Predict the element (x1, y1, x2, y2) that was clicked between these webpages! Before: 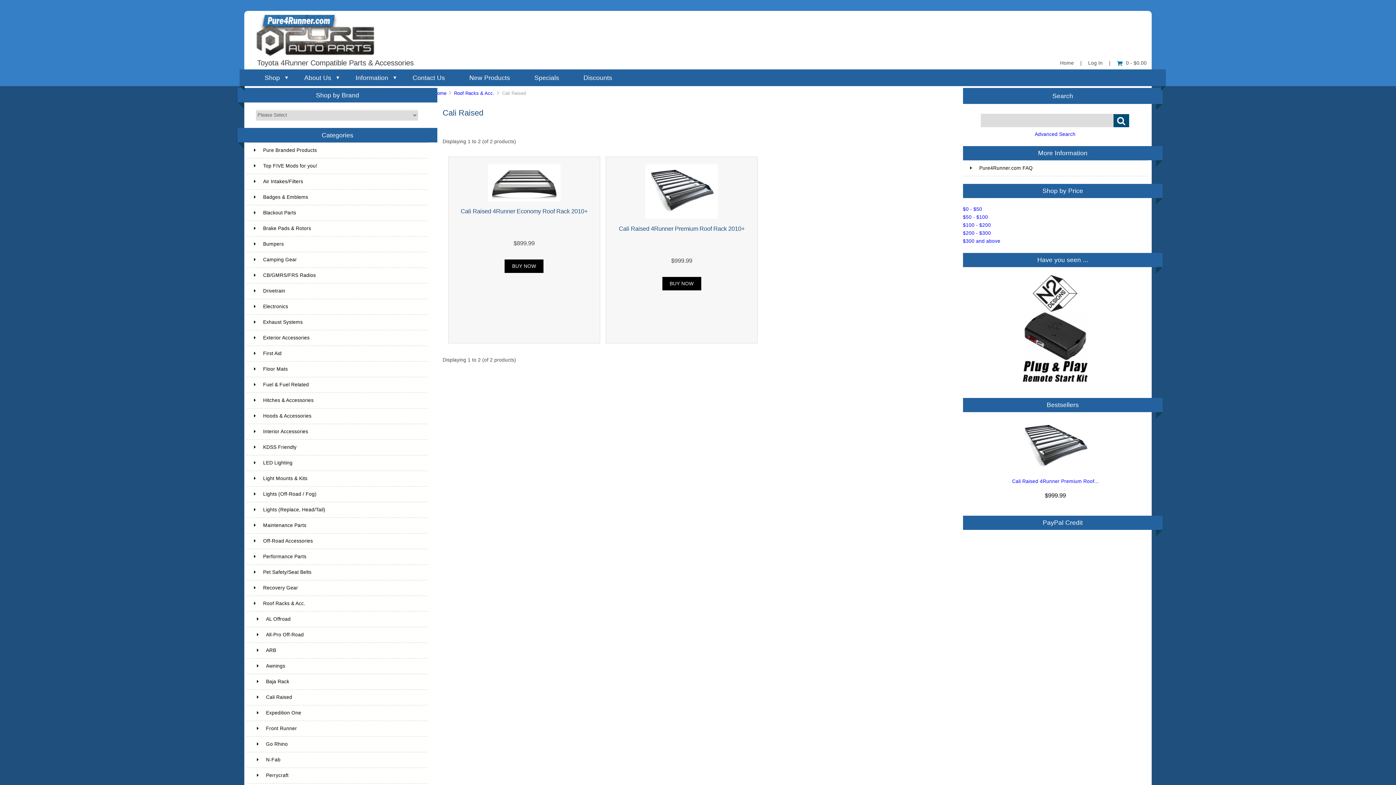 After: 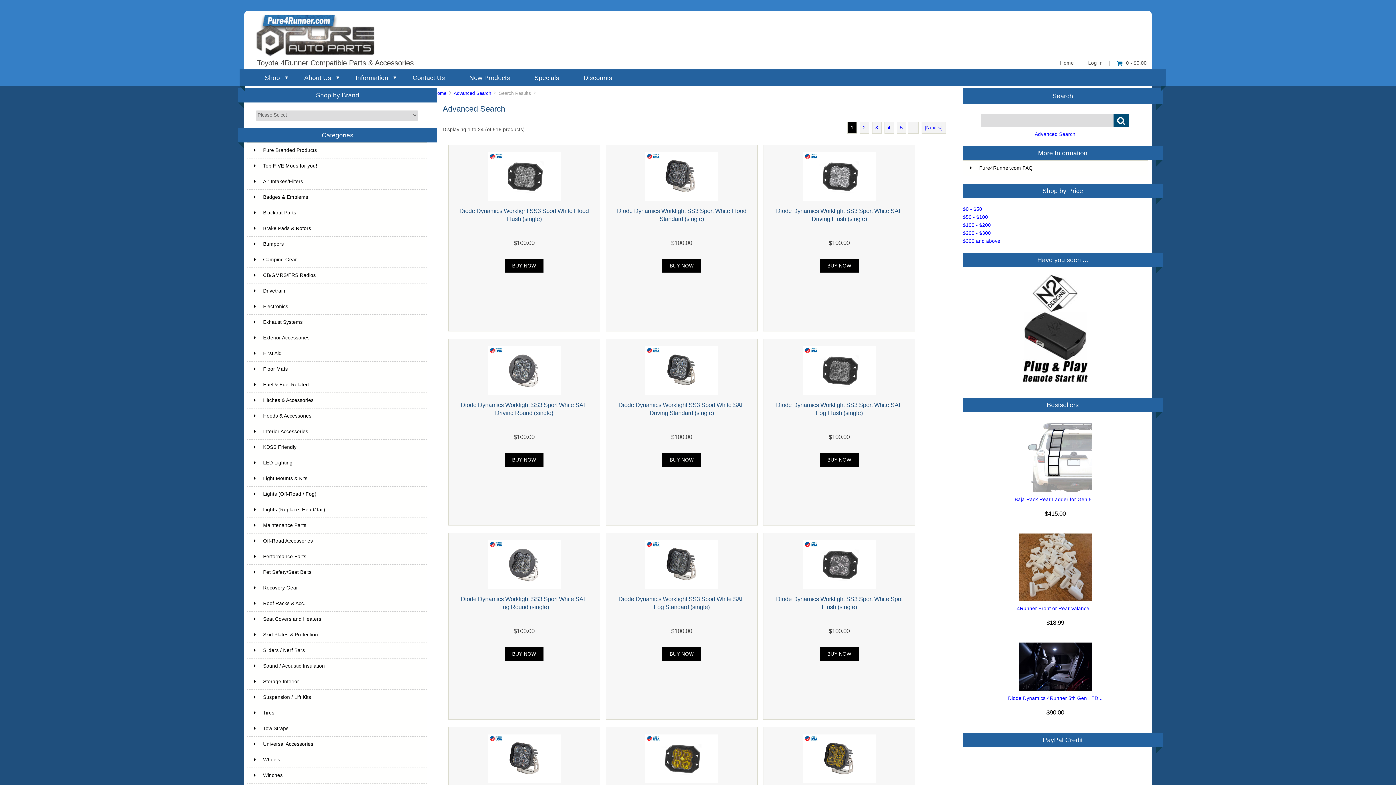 Action: label: $100 - $200 bbox: (963, 222, 991, 228)